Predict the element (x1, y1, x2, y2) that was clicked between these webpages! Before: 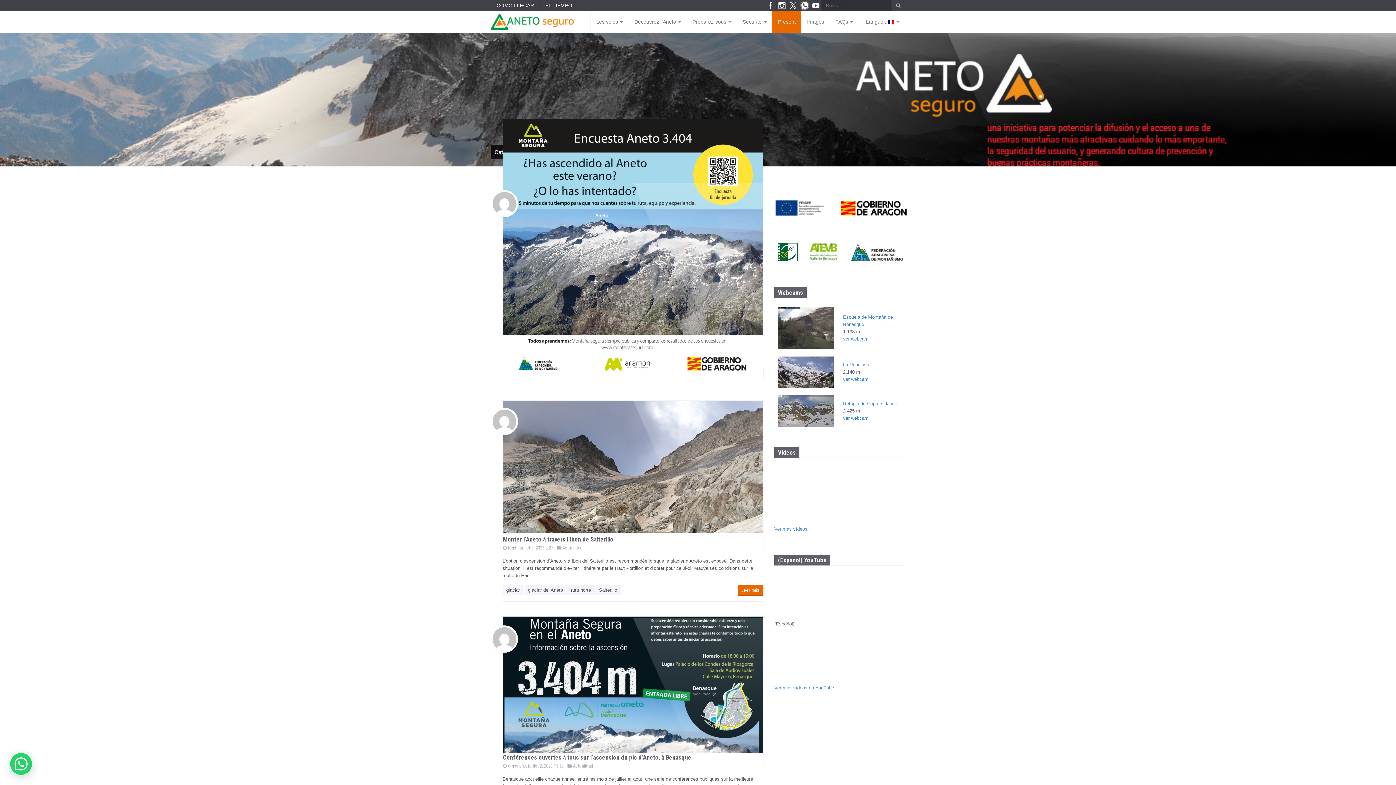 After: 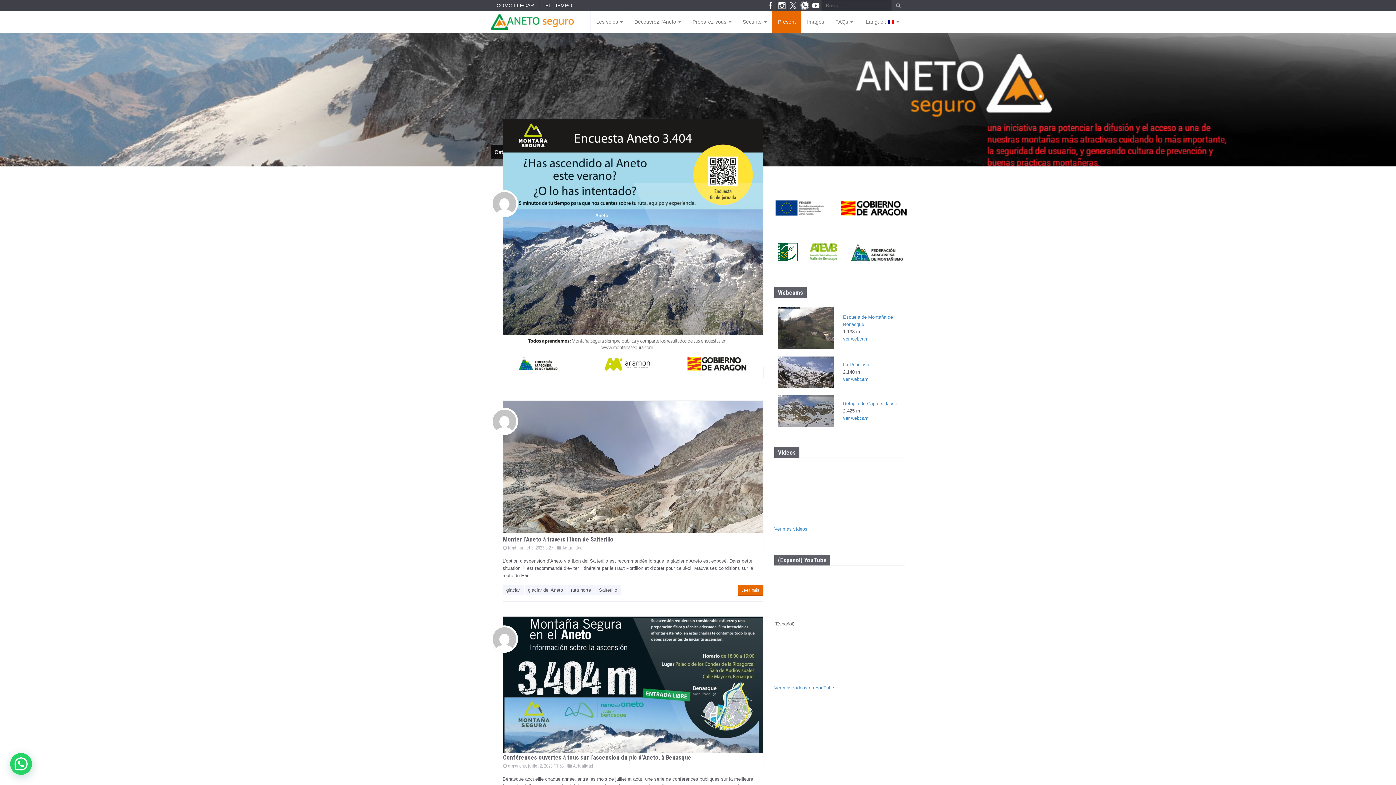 Action: bbox: (567, 763, 593, 768) label:  Actualidad